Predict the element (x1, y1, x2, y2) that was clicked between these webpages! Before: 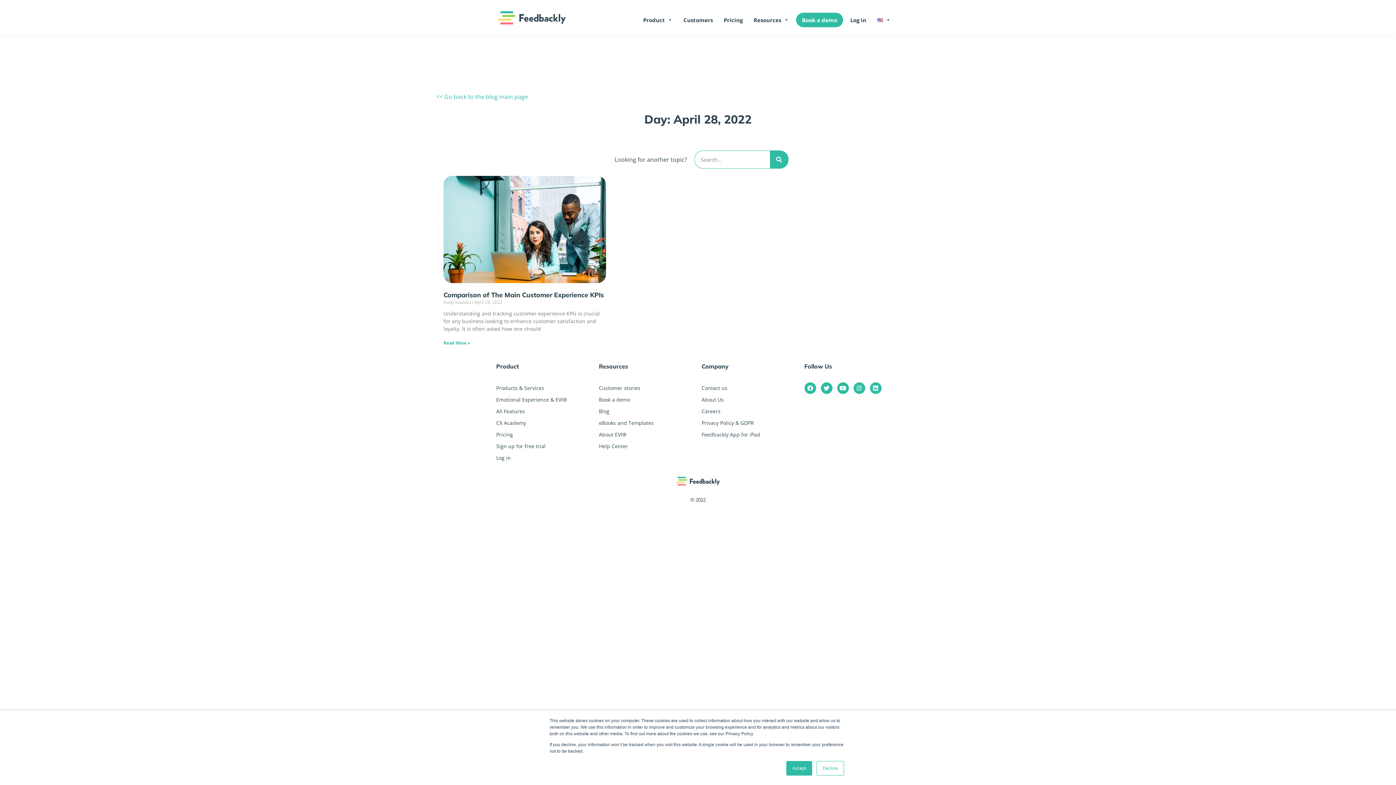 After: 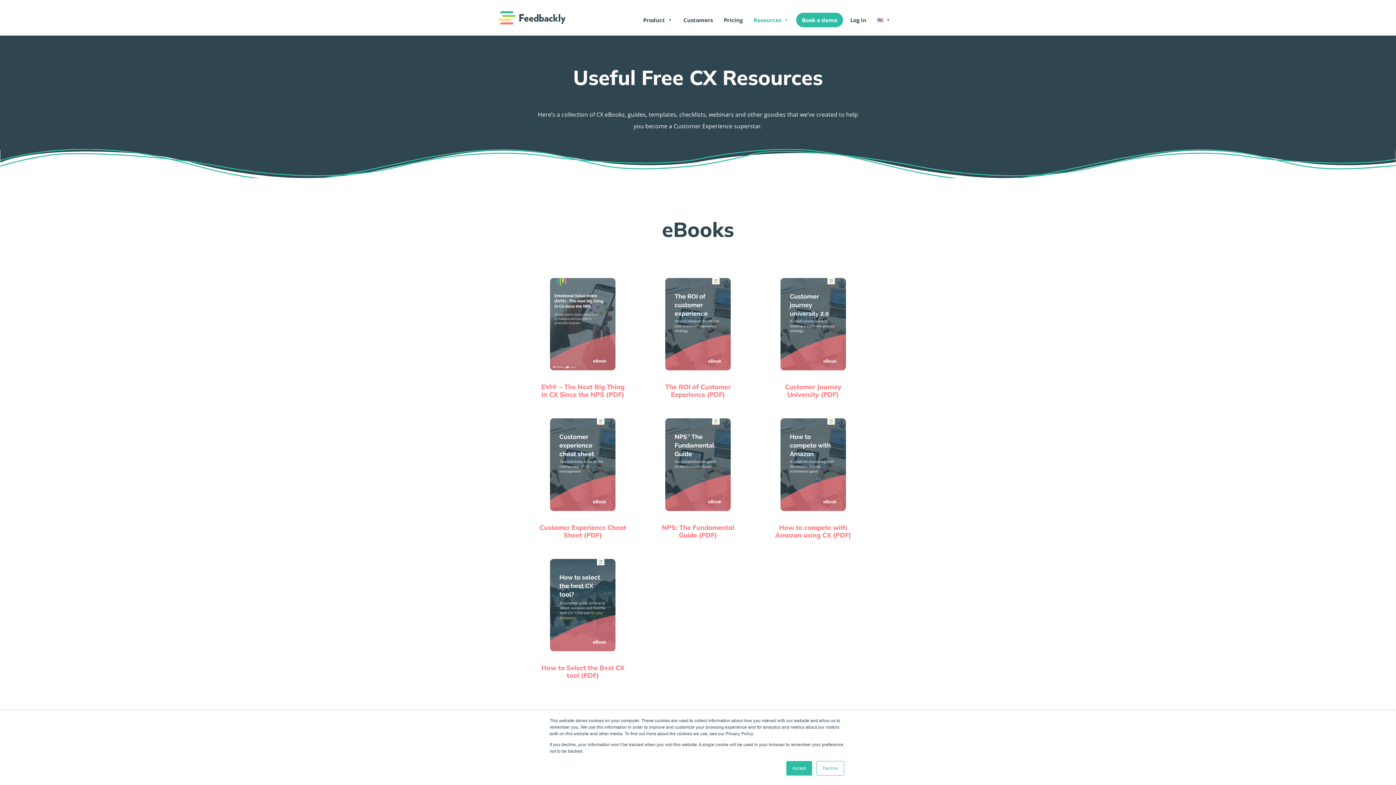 Action: label: Resources bbox: (750, 12, 792, 27)